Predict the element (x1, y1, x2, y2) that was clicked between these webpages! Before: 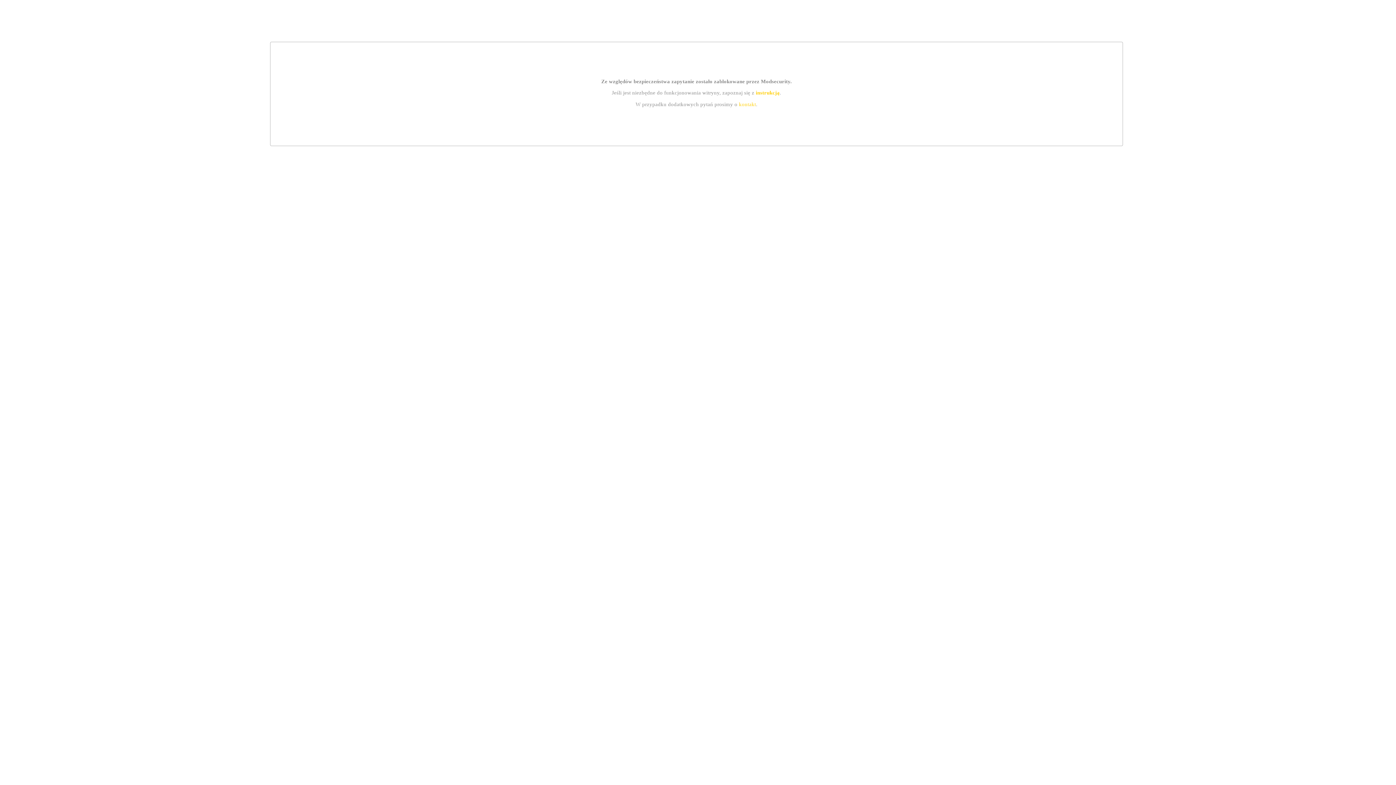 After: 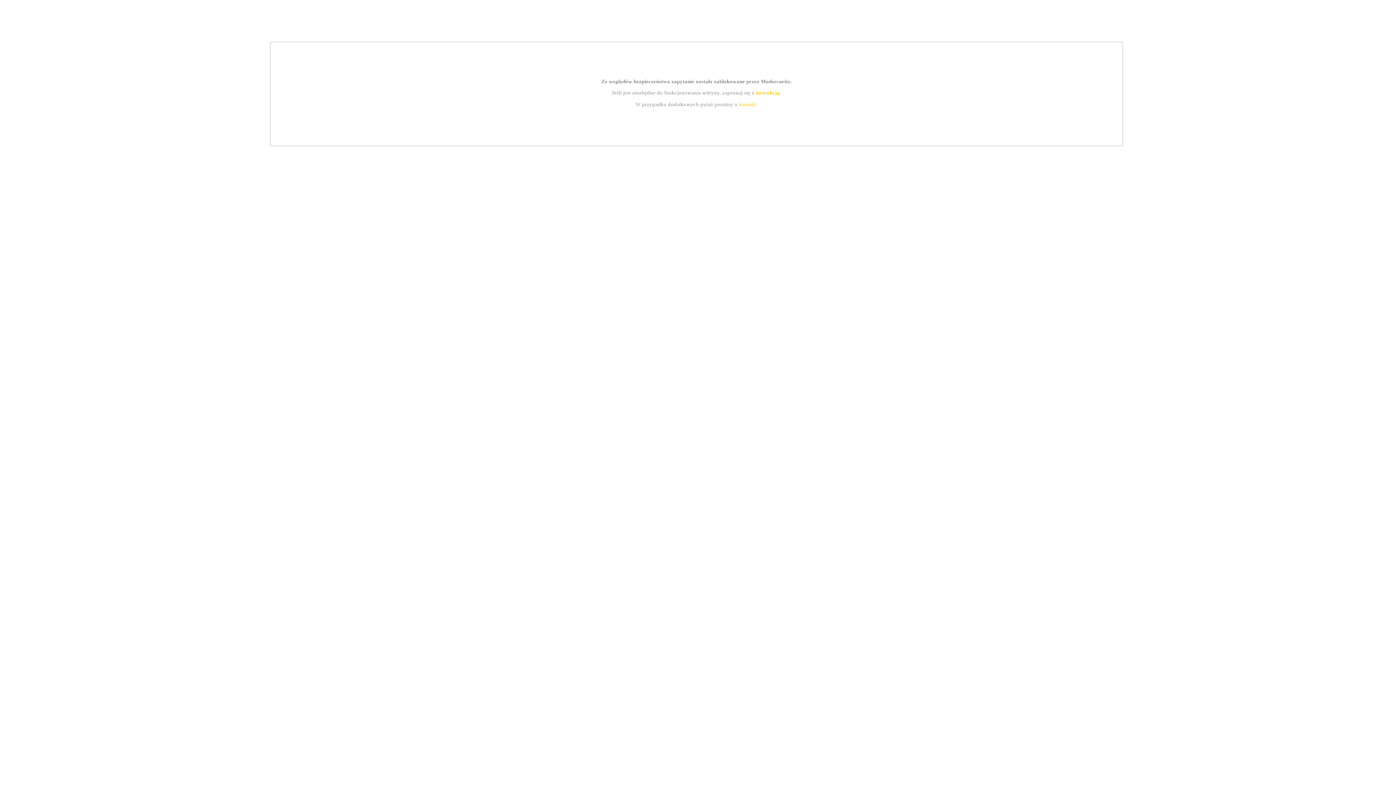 Action: label: instrukcją bbox: (755, 89, 779, 95)